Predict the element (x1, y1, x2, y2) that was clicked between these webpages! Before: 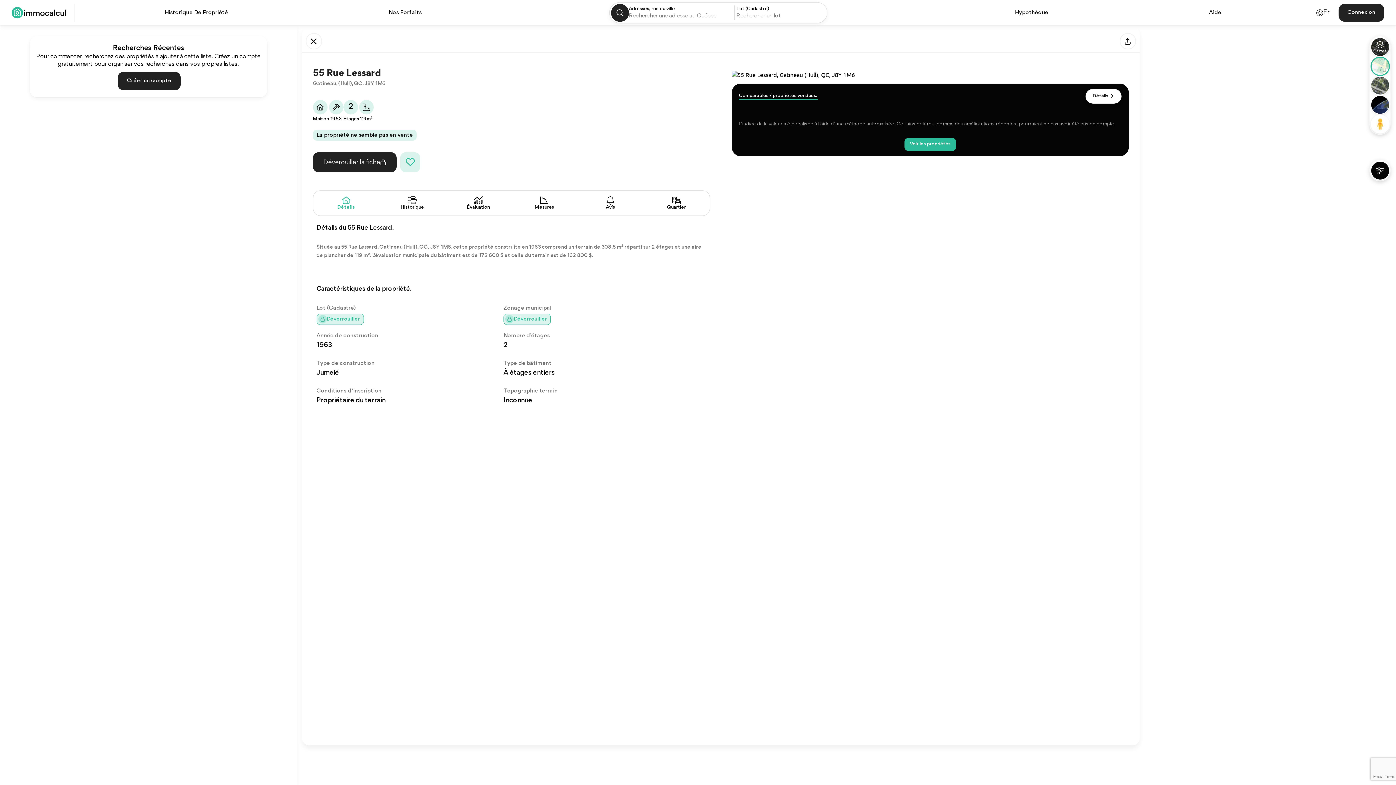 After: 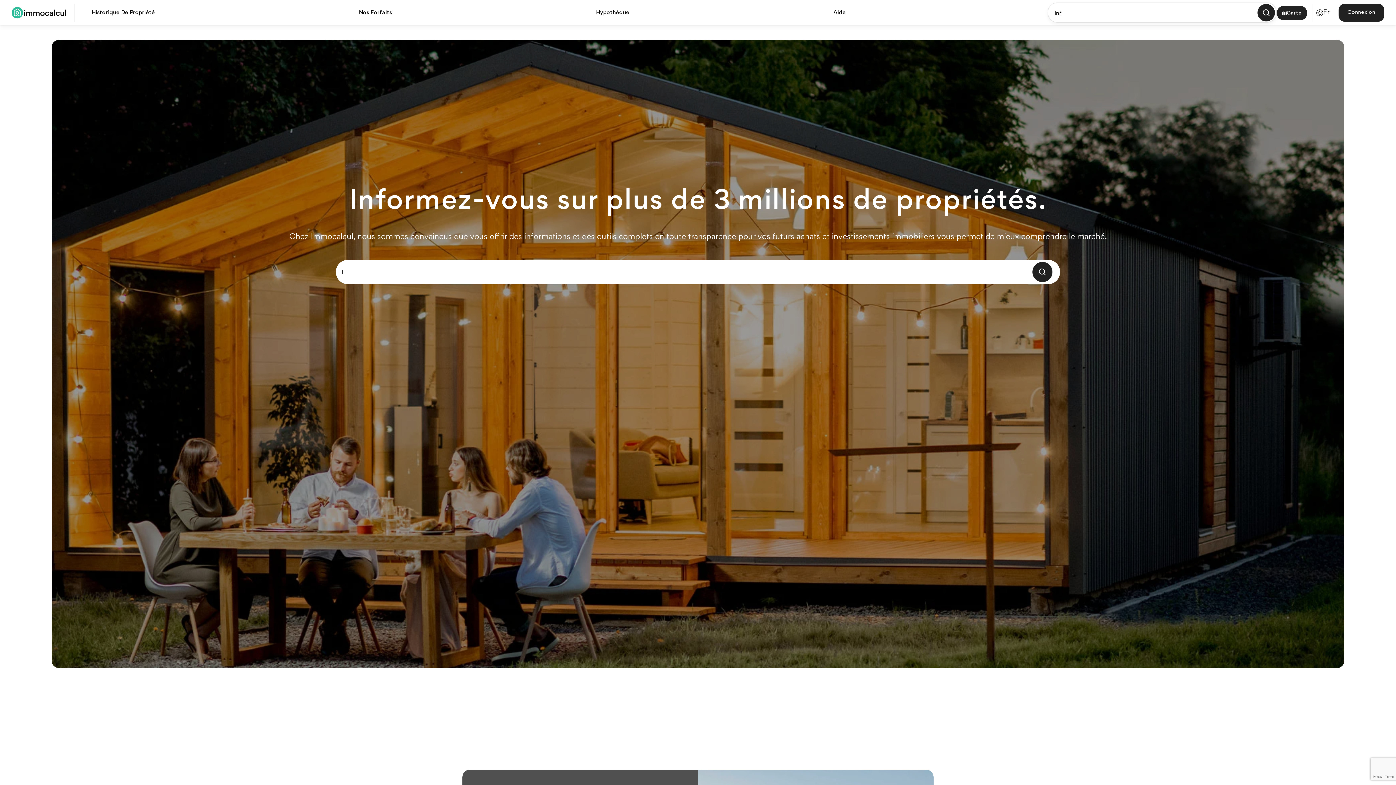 Action: bbox: (11, 3, 69, 21)